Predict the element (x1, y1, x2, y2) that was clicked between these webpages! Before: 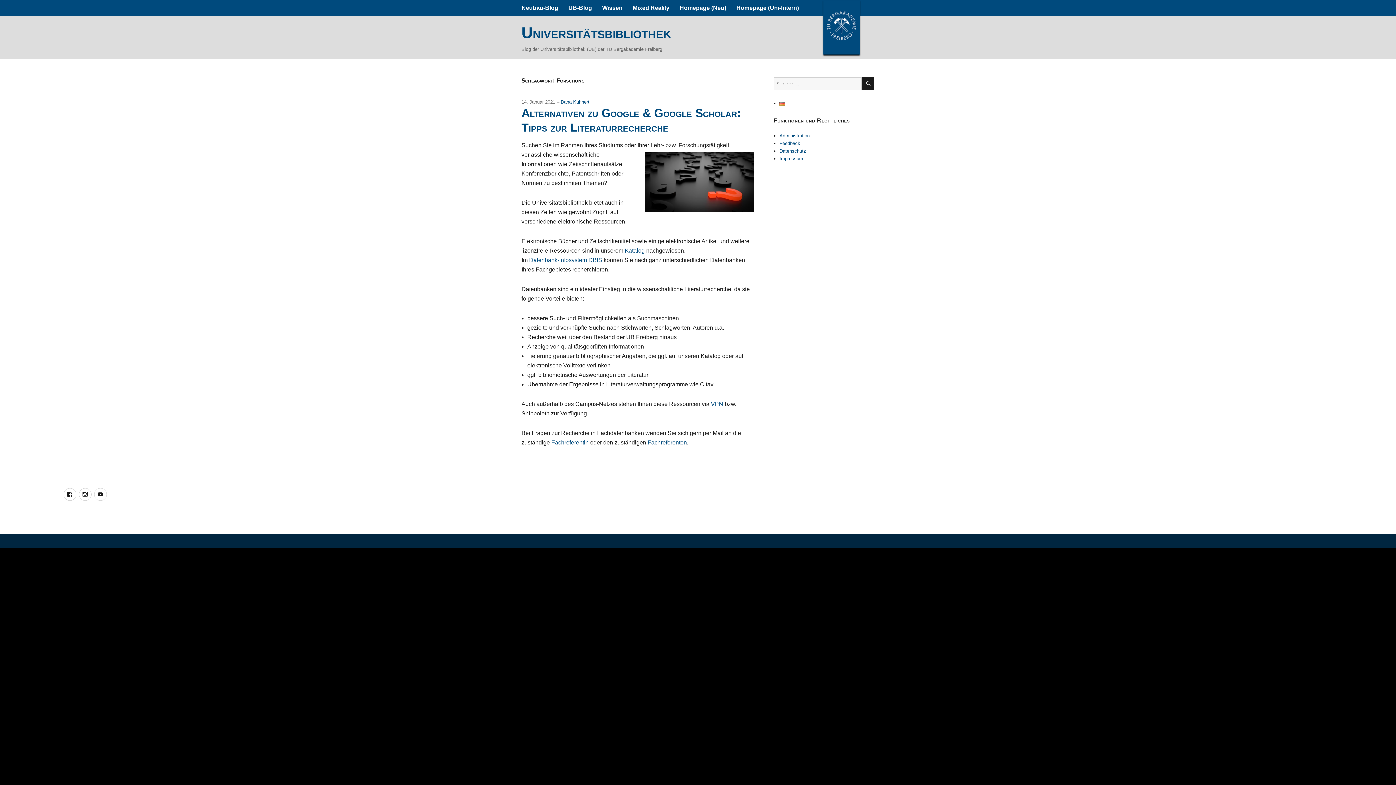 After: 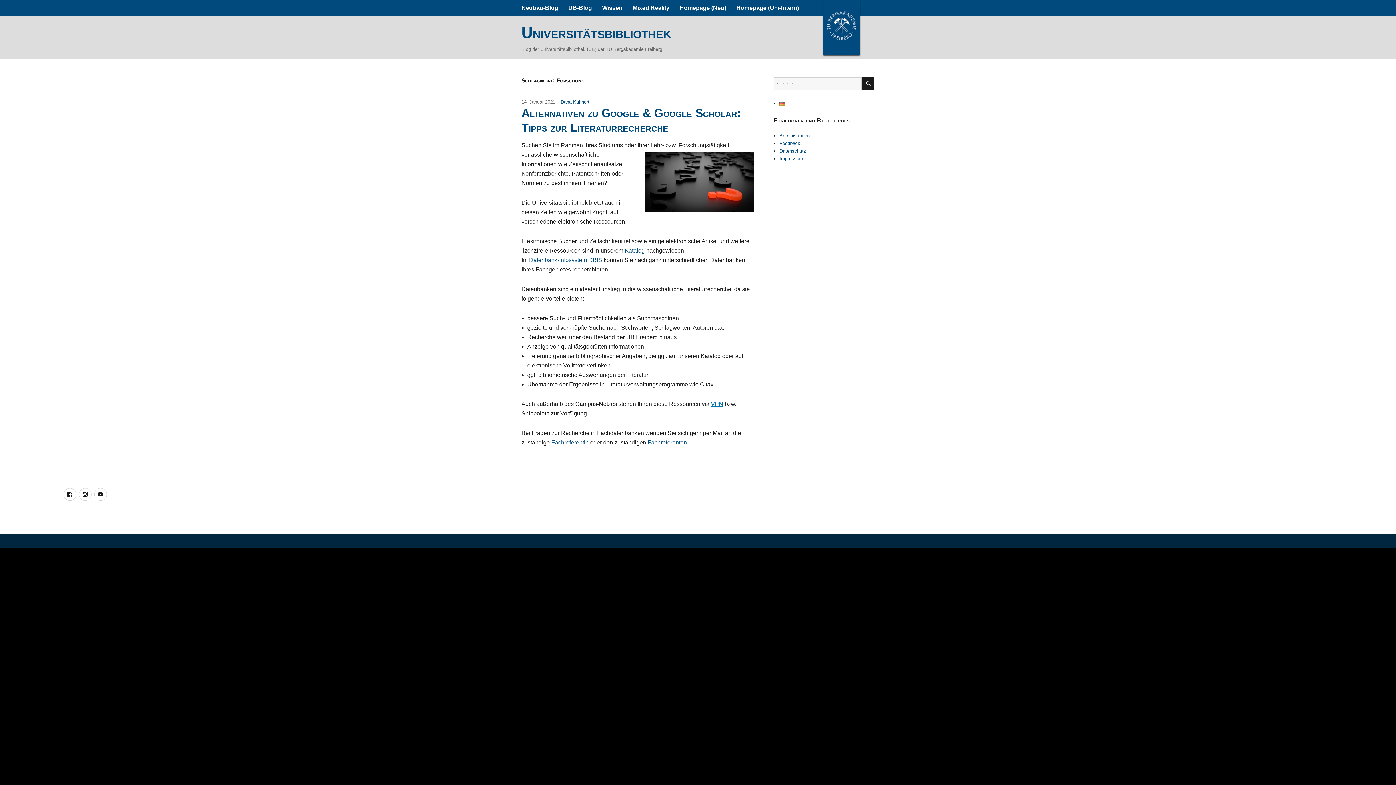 Action: label: VPN bbox: (711, 401, 723, 407)